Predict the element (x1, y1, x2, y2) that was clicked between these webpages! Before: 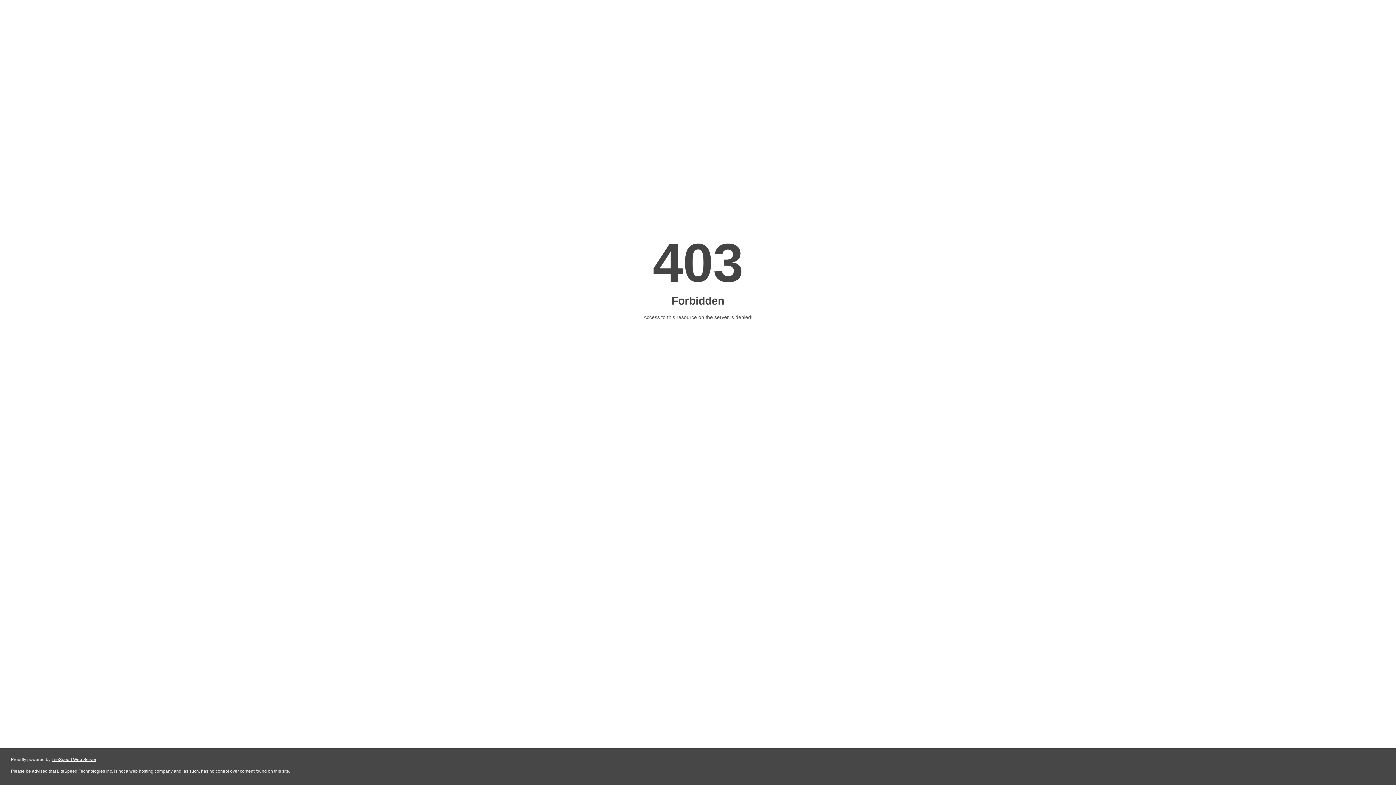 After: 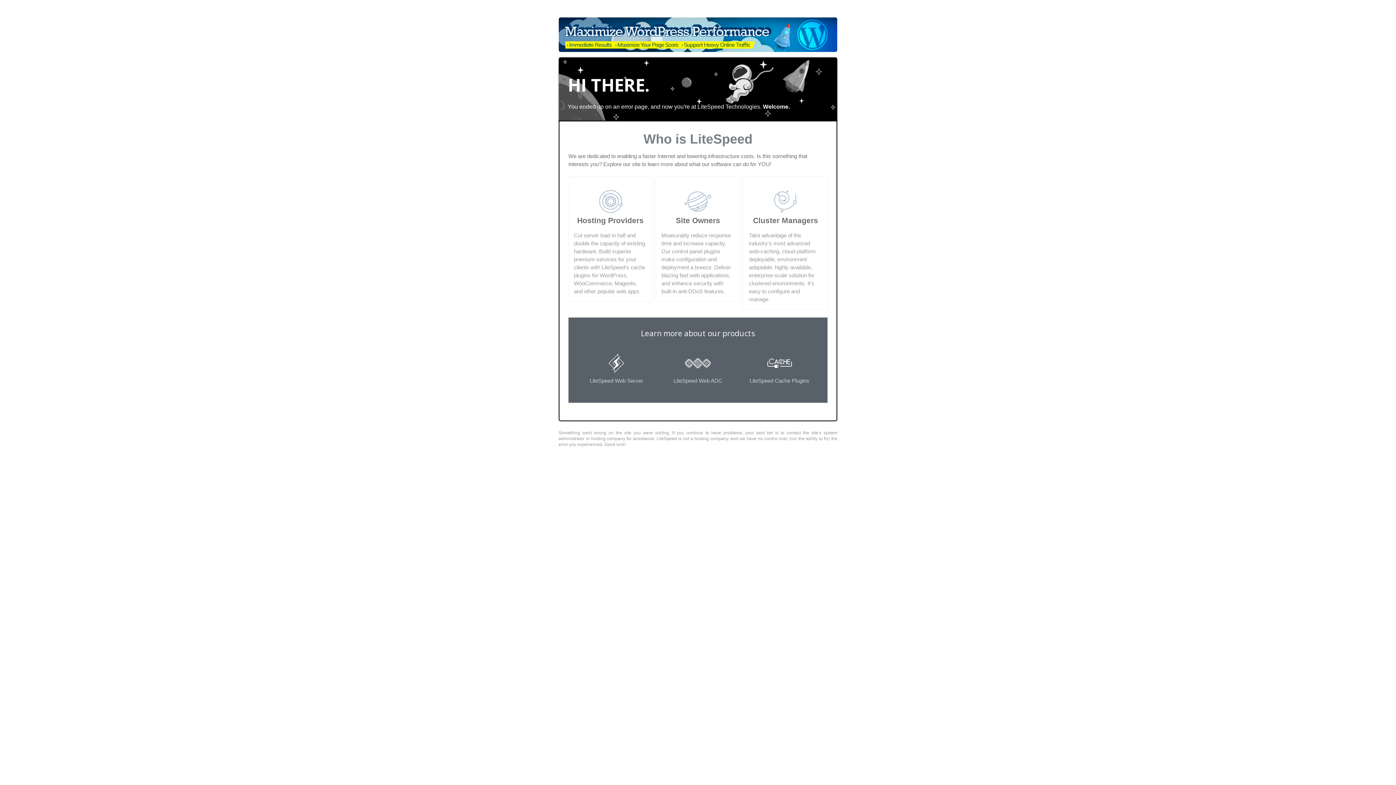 Action: bbox: (51, 757, 96, 762) label: LiteSpeed Web Server